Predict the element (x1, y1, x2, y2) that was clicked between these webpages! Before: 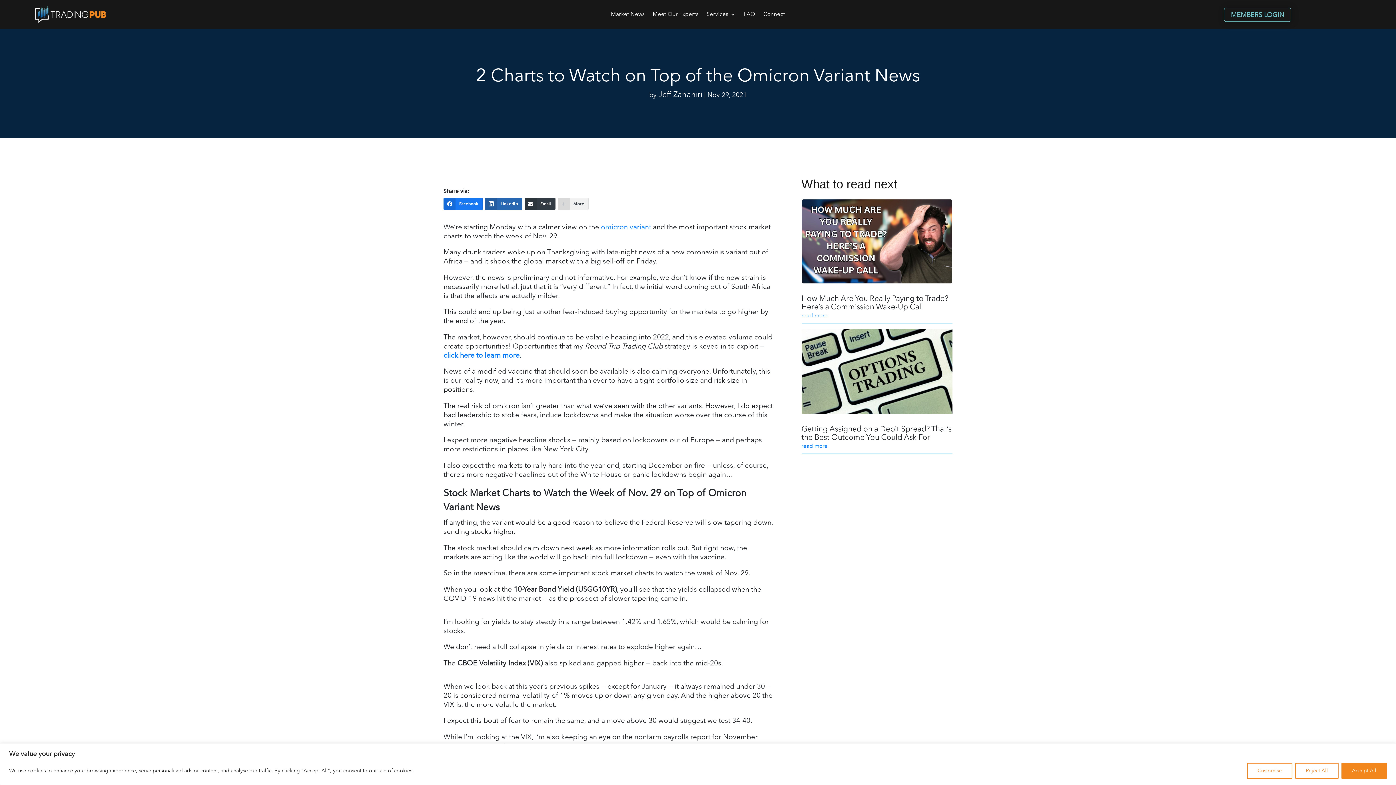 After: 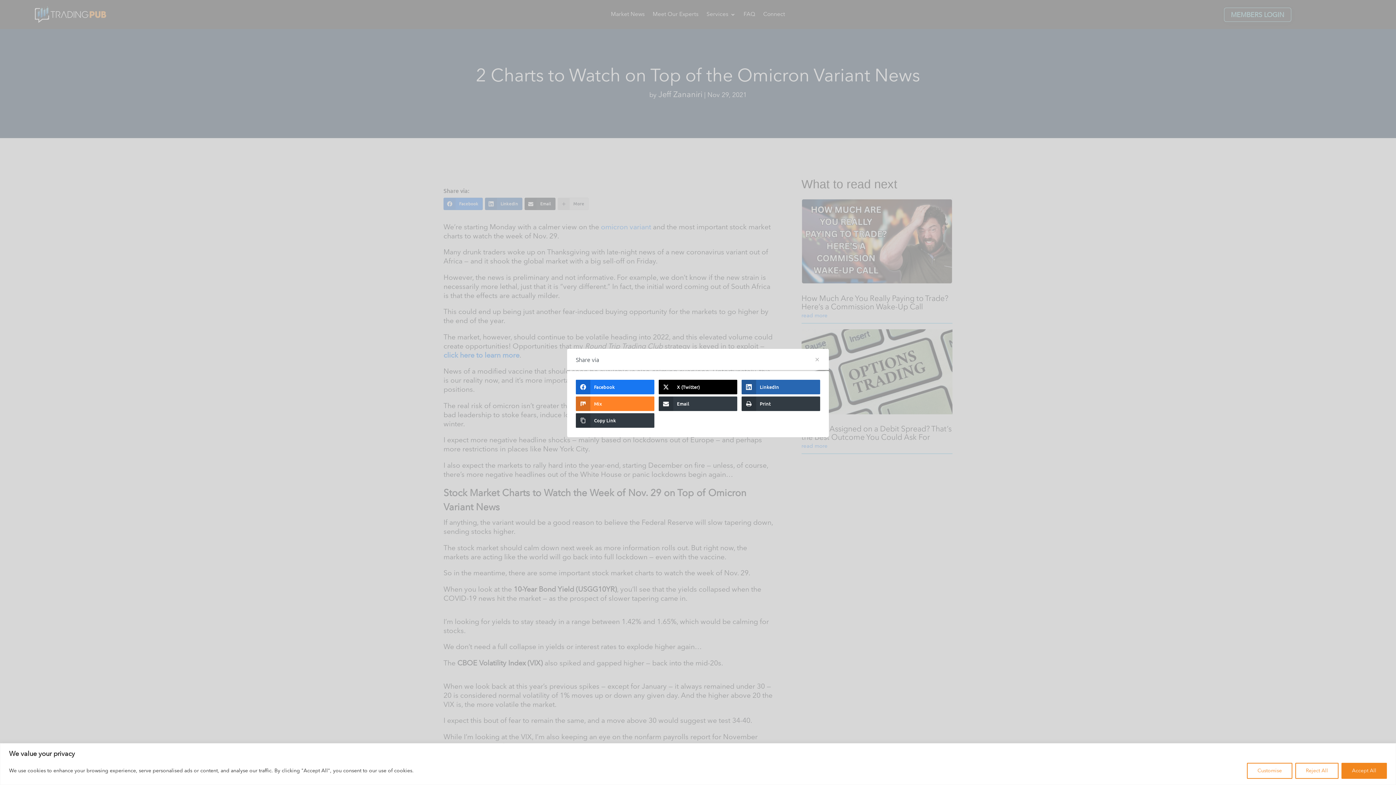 Action: label: More bbox: (557, 197, 588, 210)